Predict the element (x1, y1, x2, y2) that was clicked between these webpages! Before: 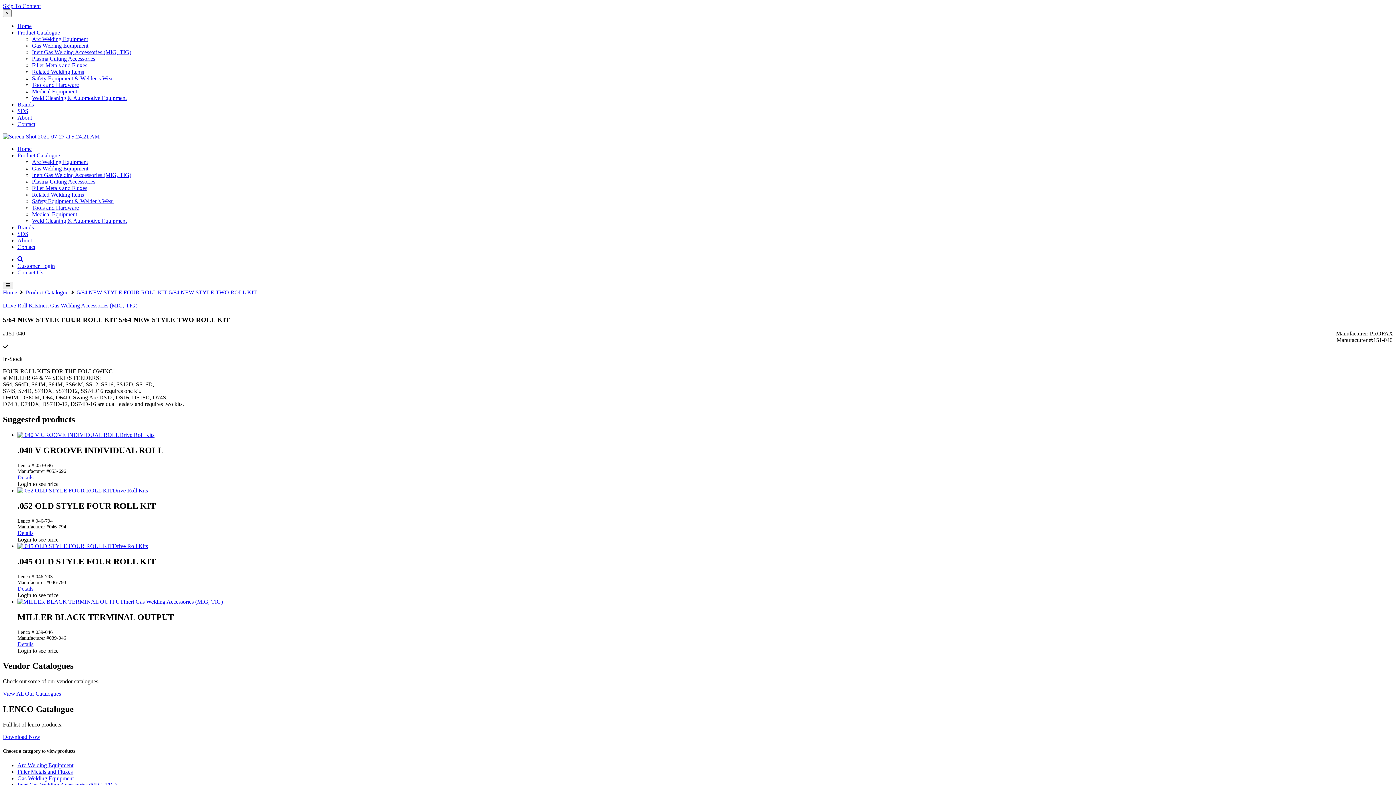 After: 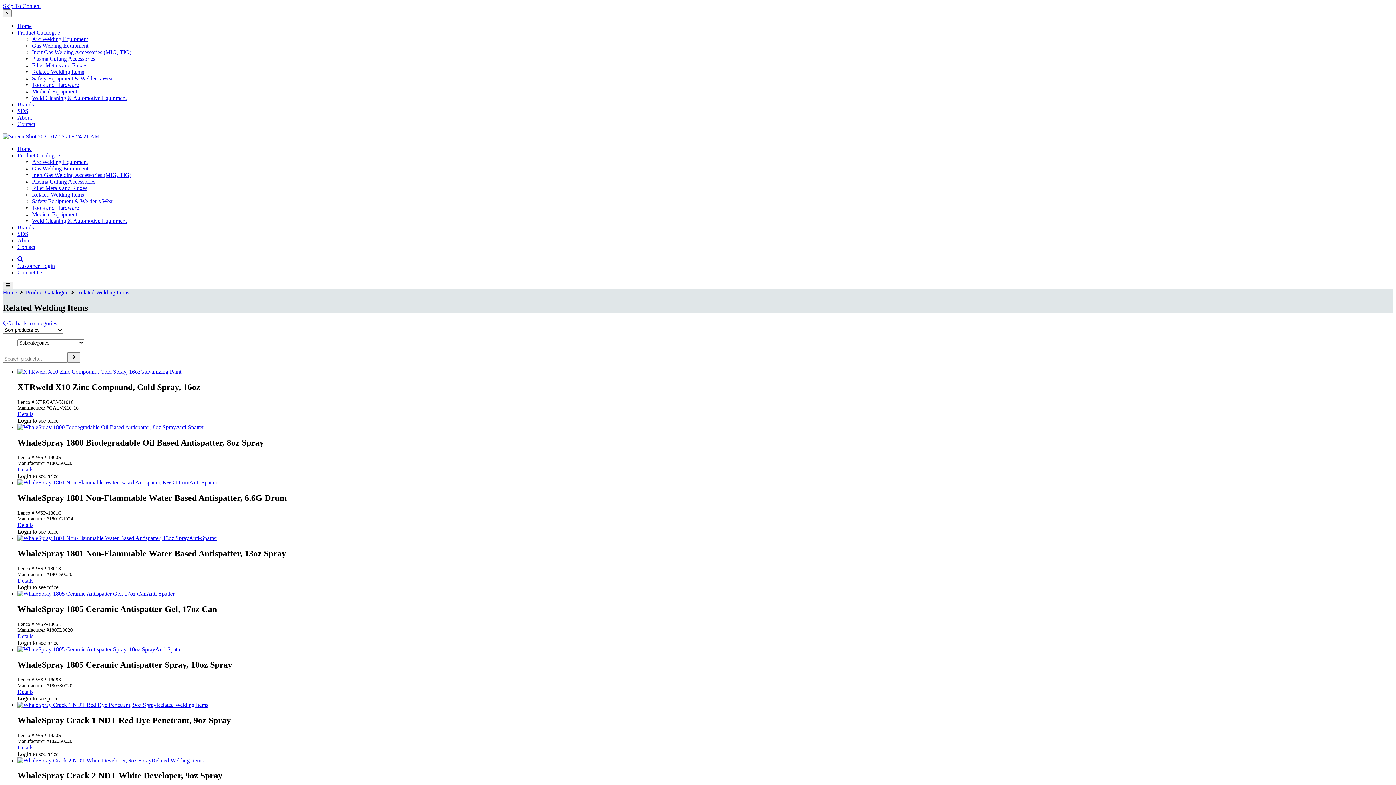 Action: label: Related Welding Items bbox: (32, 68, 84, 74)